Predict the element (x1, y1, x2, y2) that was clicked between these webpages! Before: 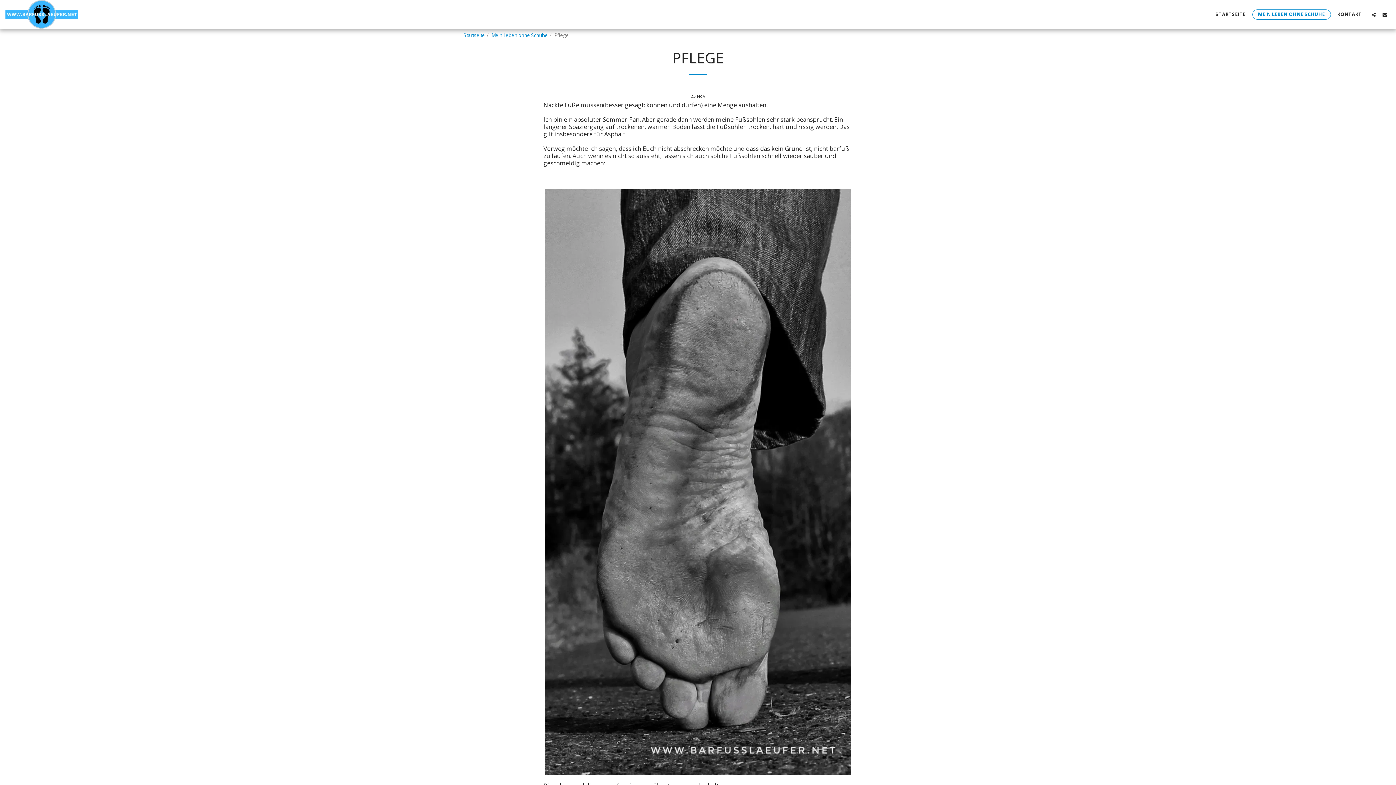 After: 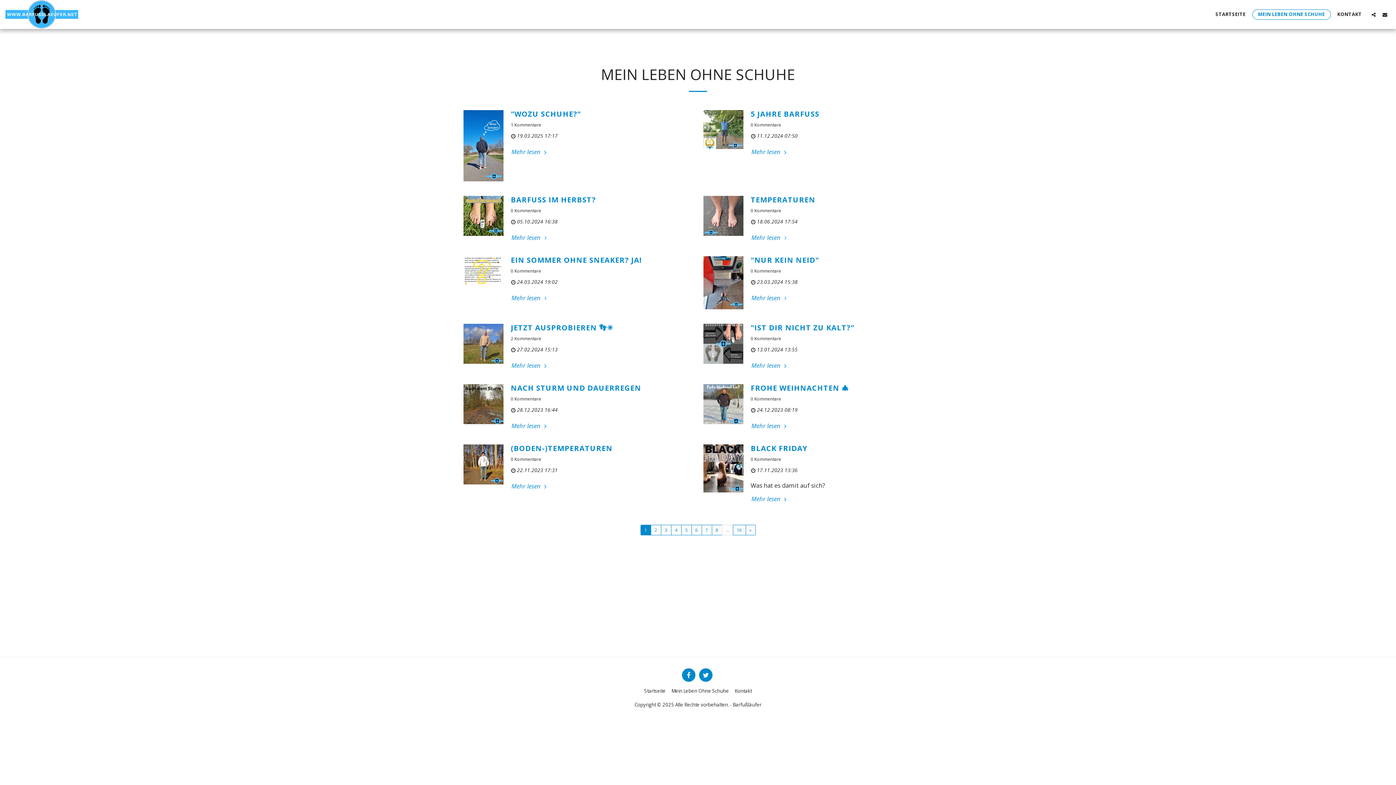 Action: label: Mein Leben ohne Schuhe bbox: (491, 32, 548, 38)